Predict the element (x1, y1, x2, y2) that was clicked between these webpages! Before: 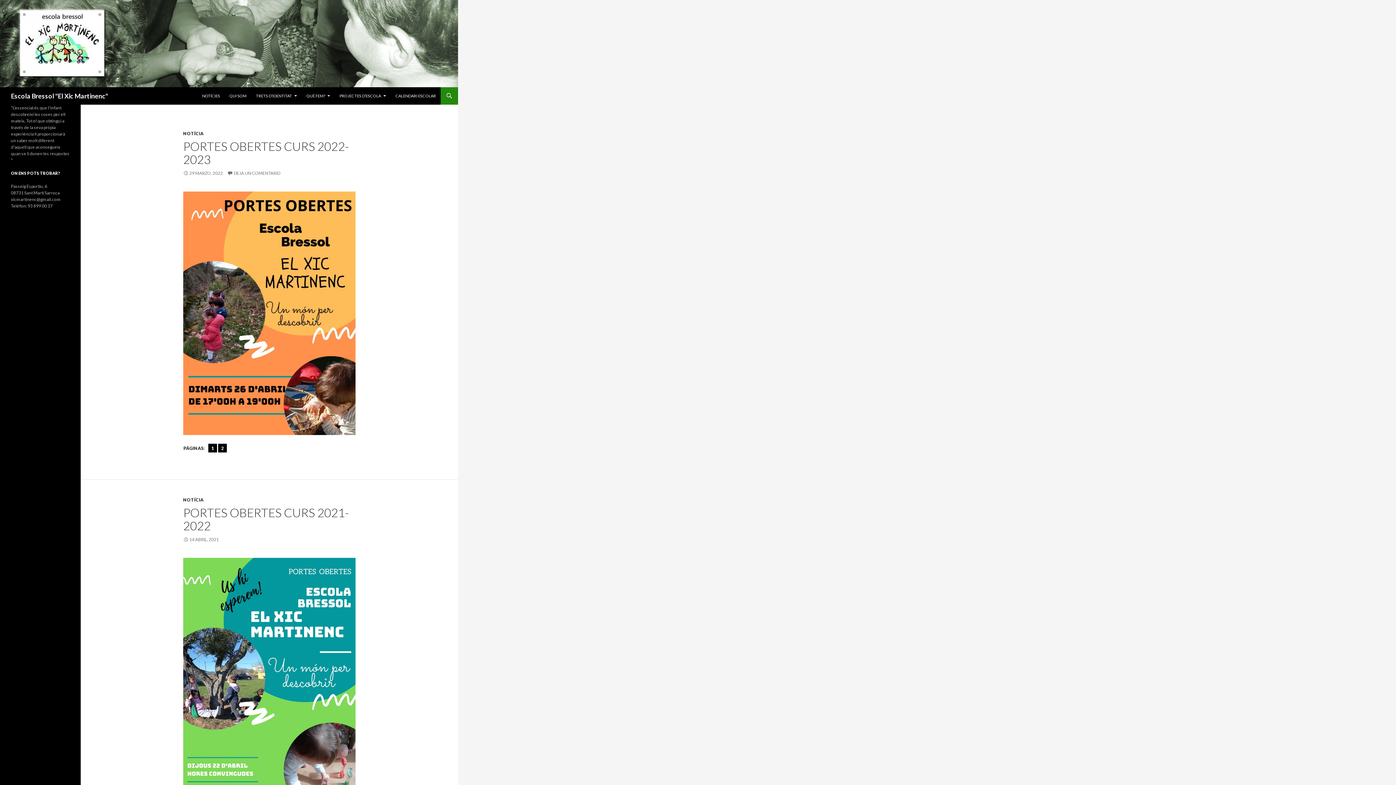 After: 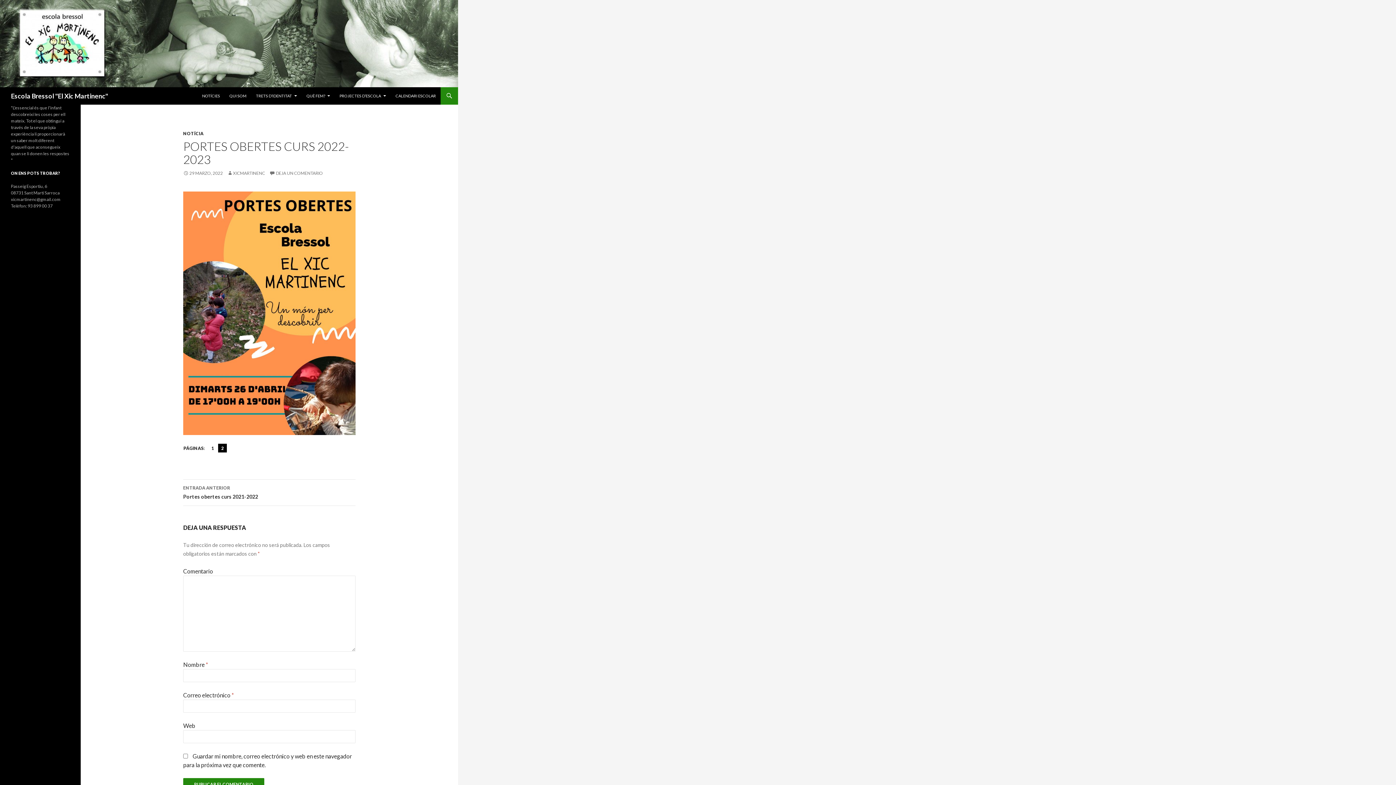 Action: label: 1 bbox: (208, 444, 217, 452)